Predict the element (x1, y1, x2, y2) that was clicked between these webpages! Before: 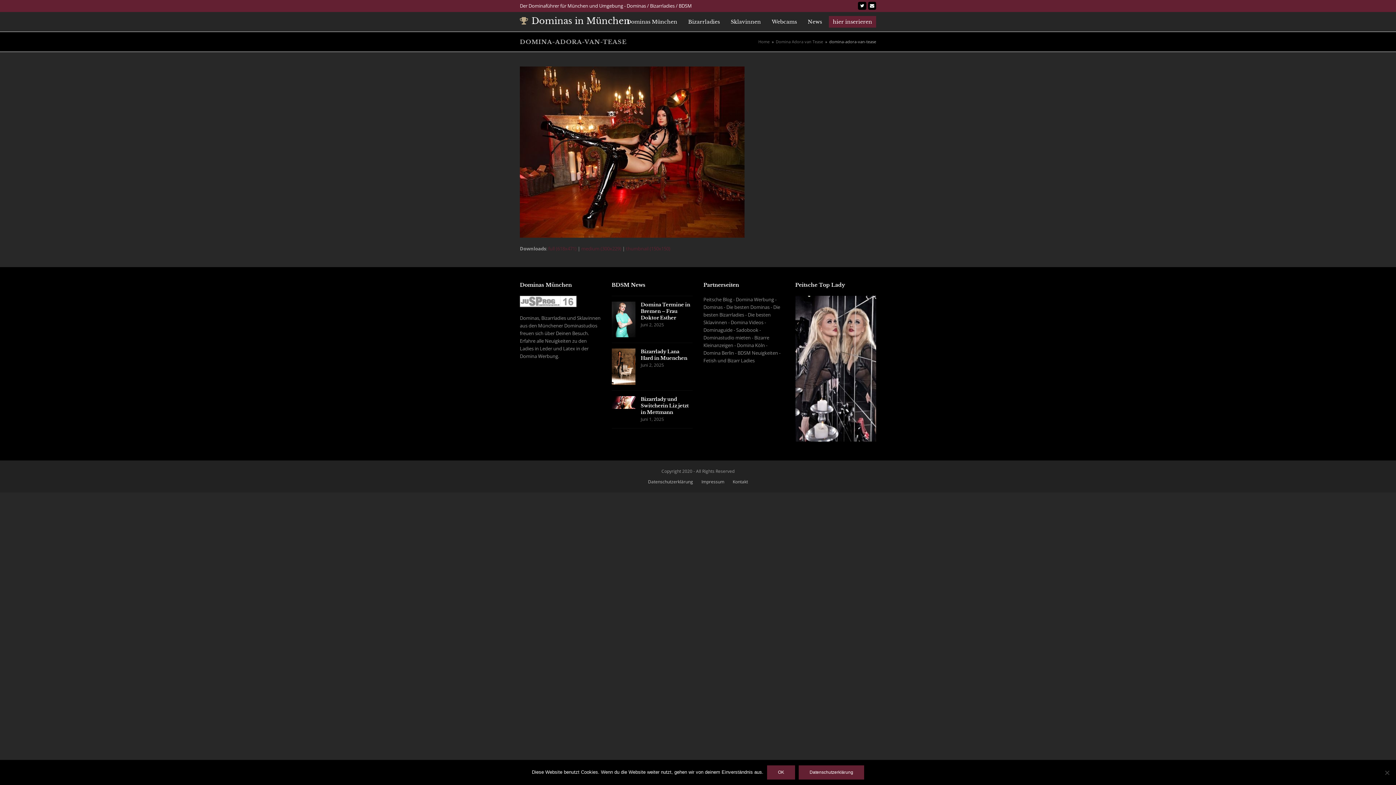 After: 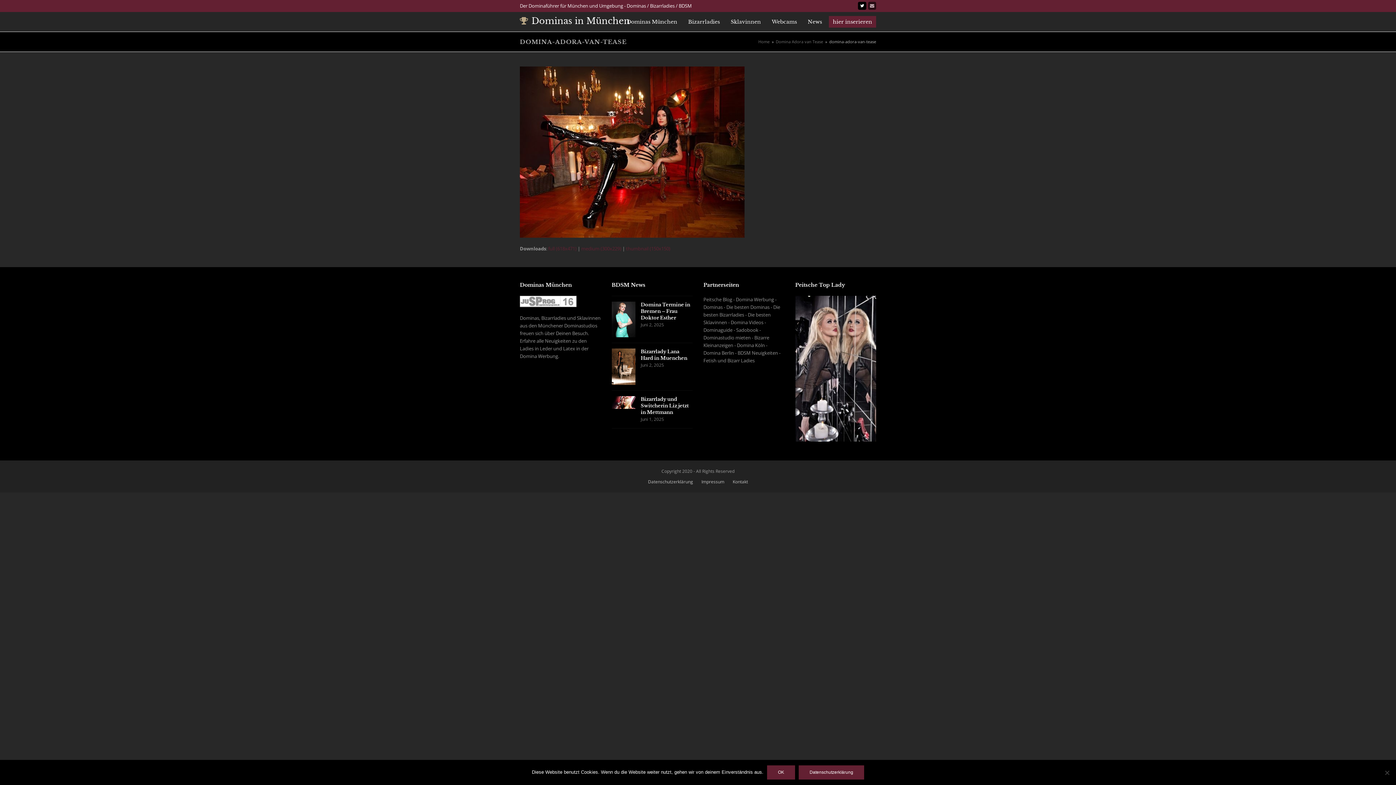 Action: label: E-Mail bbox: (868, 1, 876, 9)